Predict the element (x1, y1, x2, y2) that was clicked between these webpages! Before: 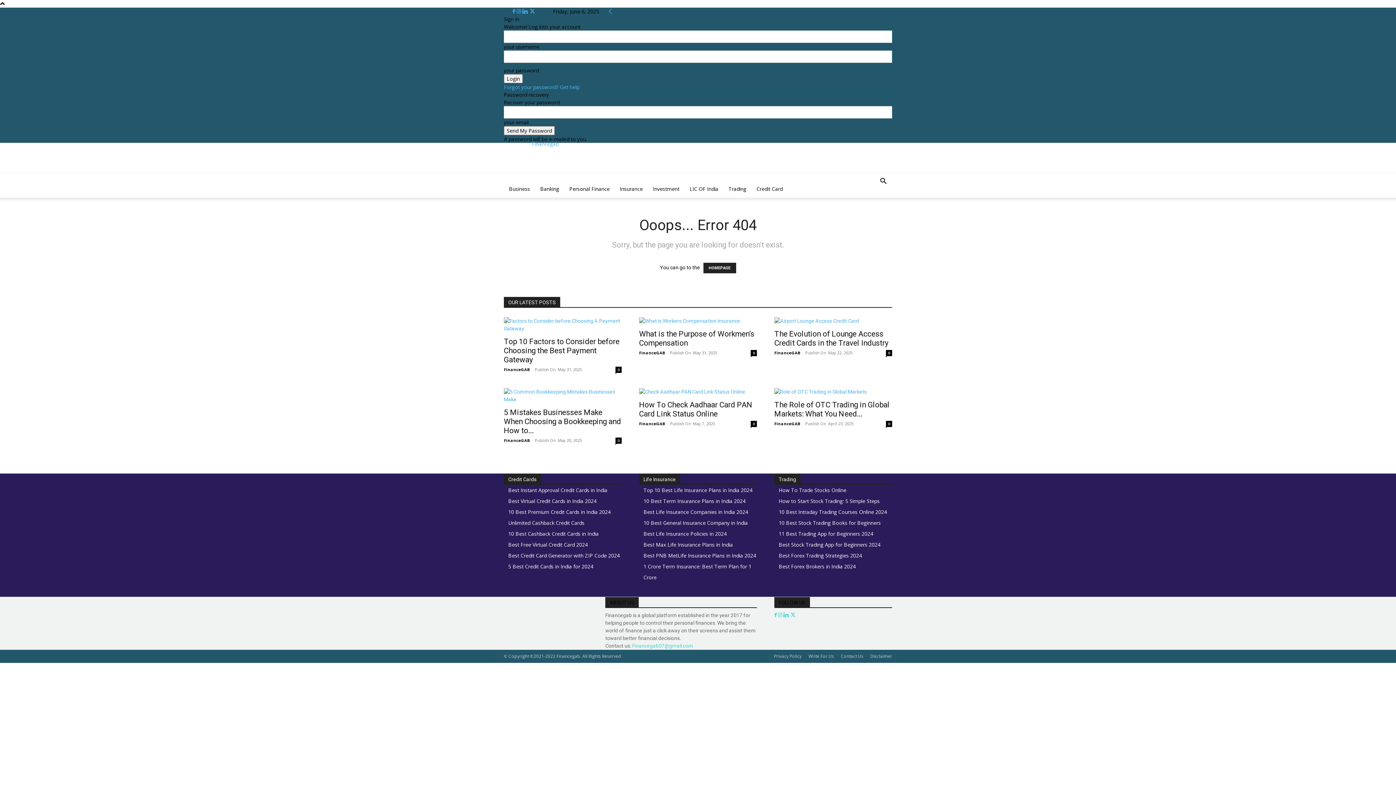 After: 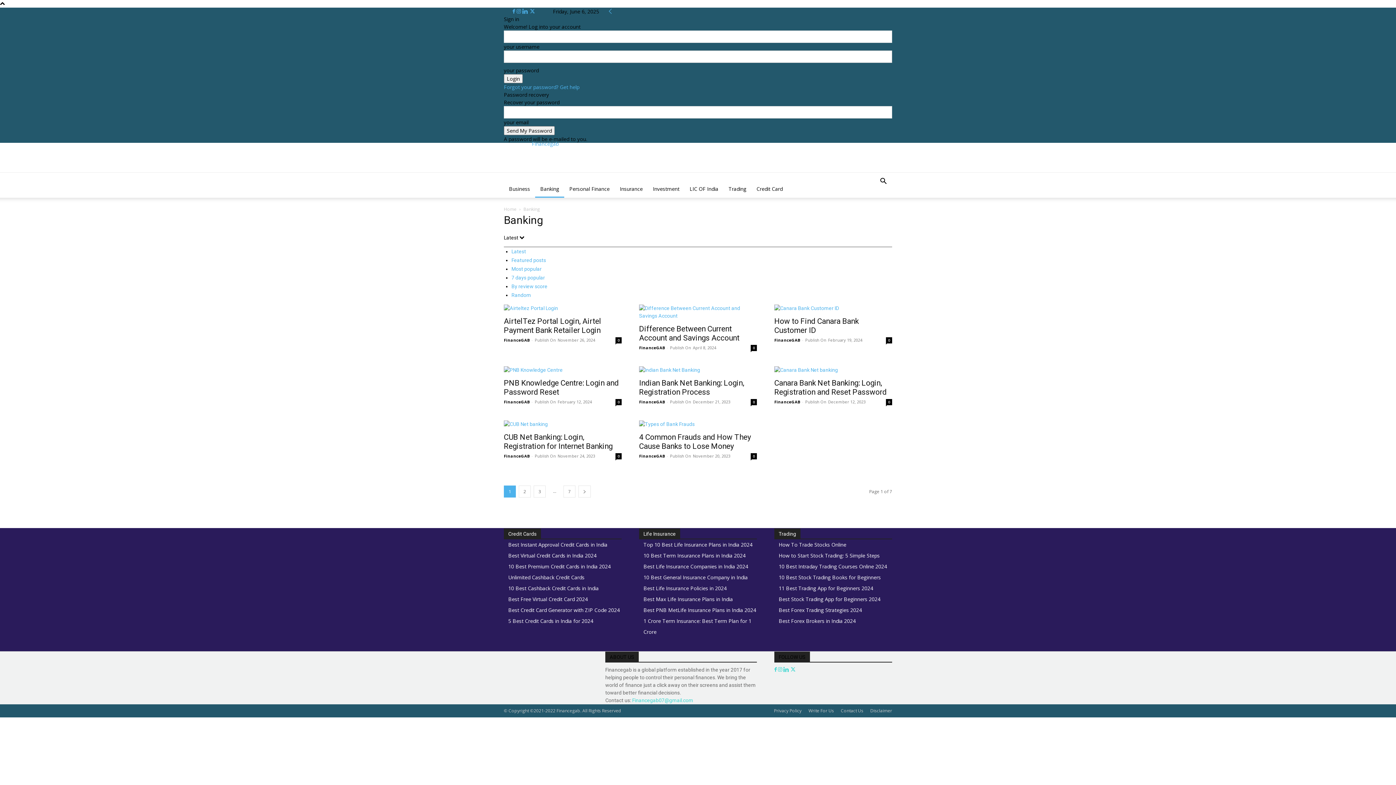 Action: bbox: (535, 180, 564, 197) label: Banking